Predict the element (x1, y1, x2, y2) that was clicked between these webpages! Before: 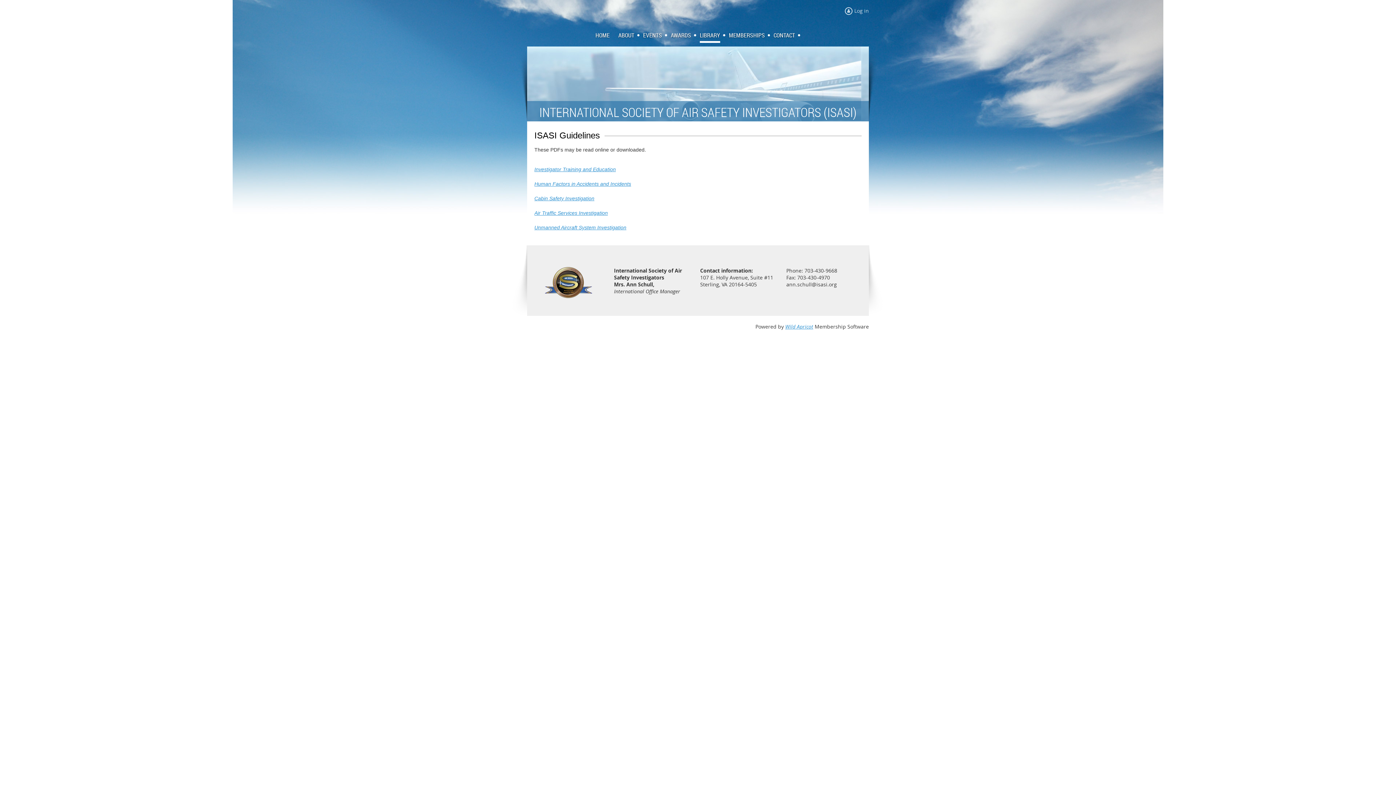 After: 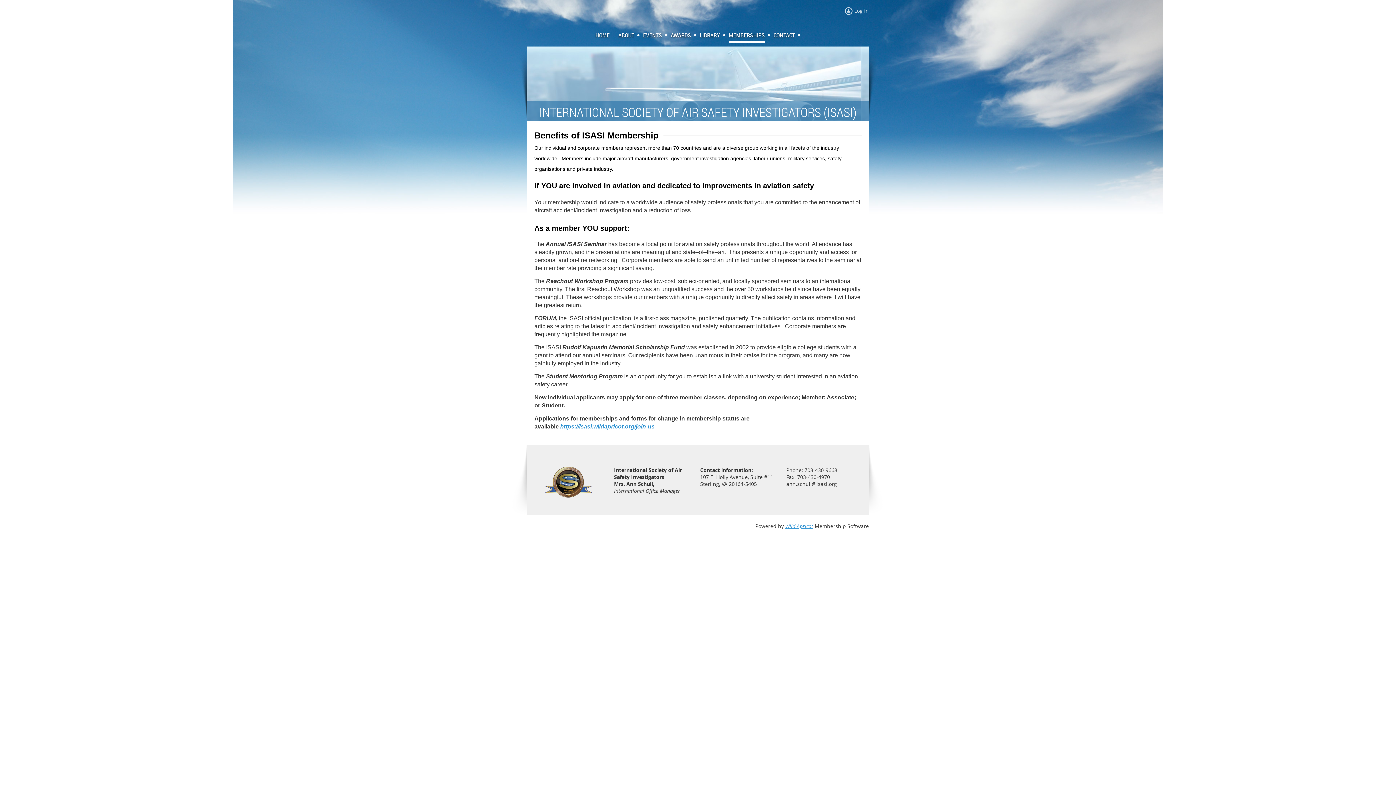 Action: label: MEMBERSHIPS bbox: (729, 29, 773, 41)